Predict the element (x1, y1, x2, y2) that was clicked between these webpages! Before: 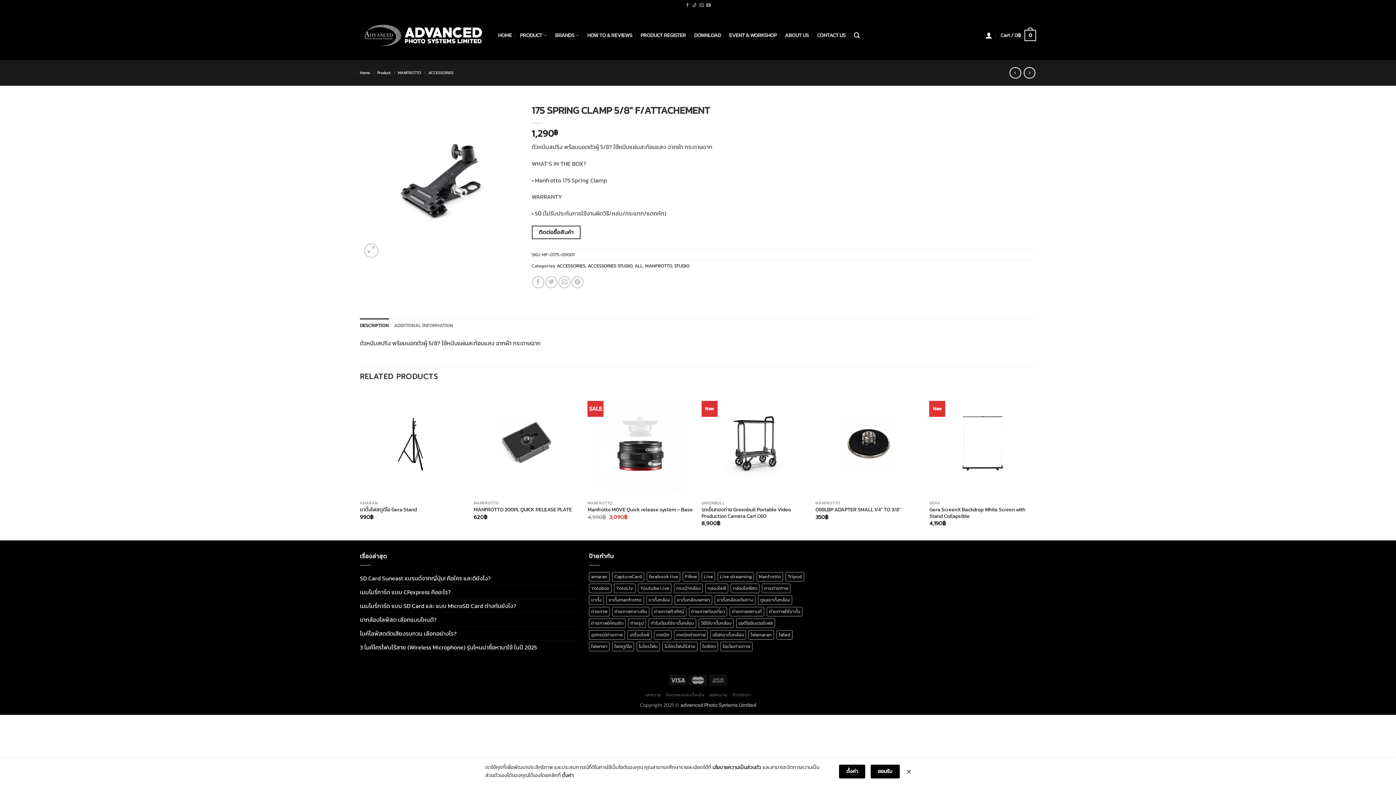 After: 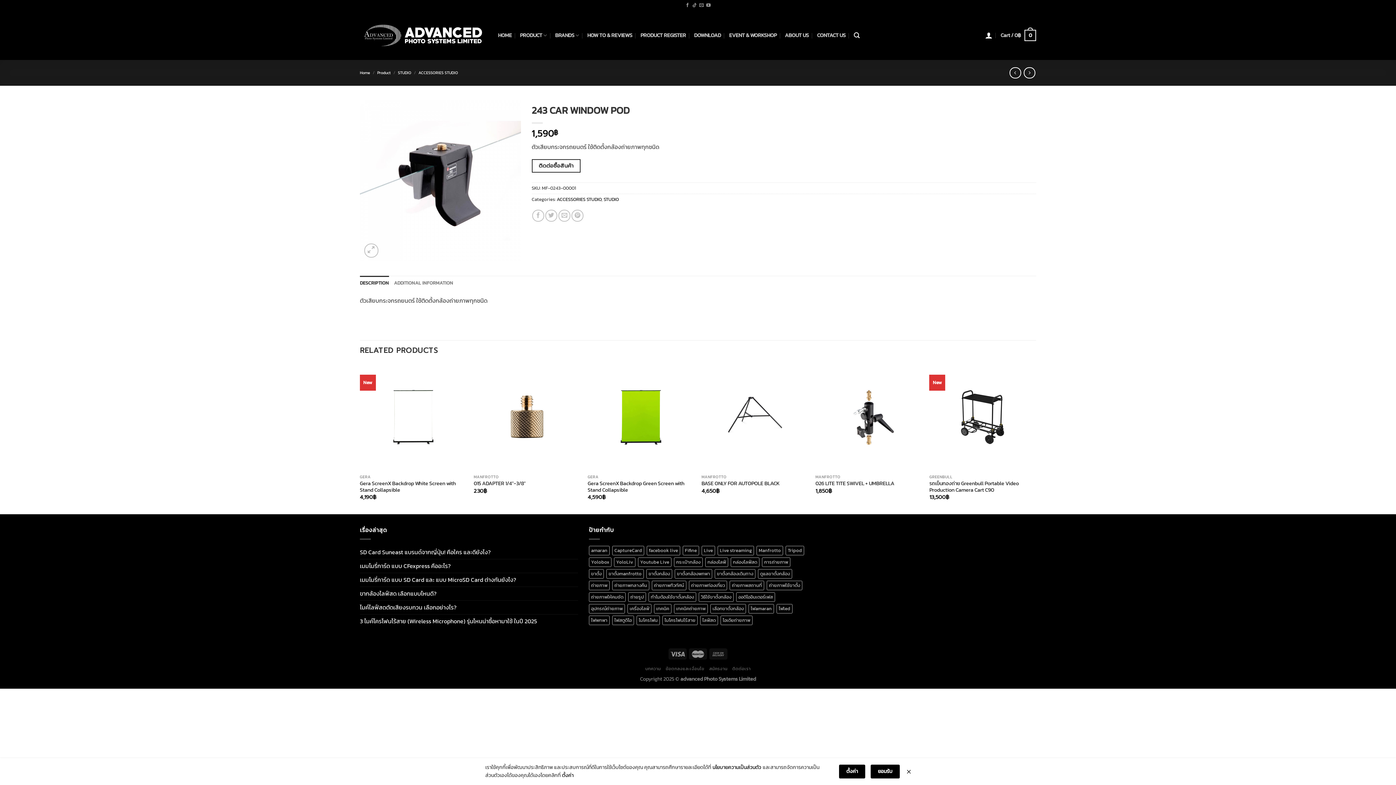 Action: bbox: (1009, 67, 1021, 78)